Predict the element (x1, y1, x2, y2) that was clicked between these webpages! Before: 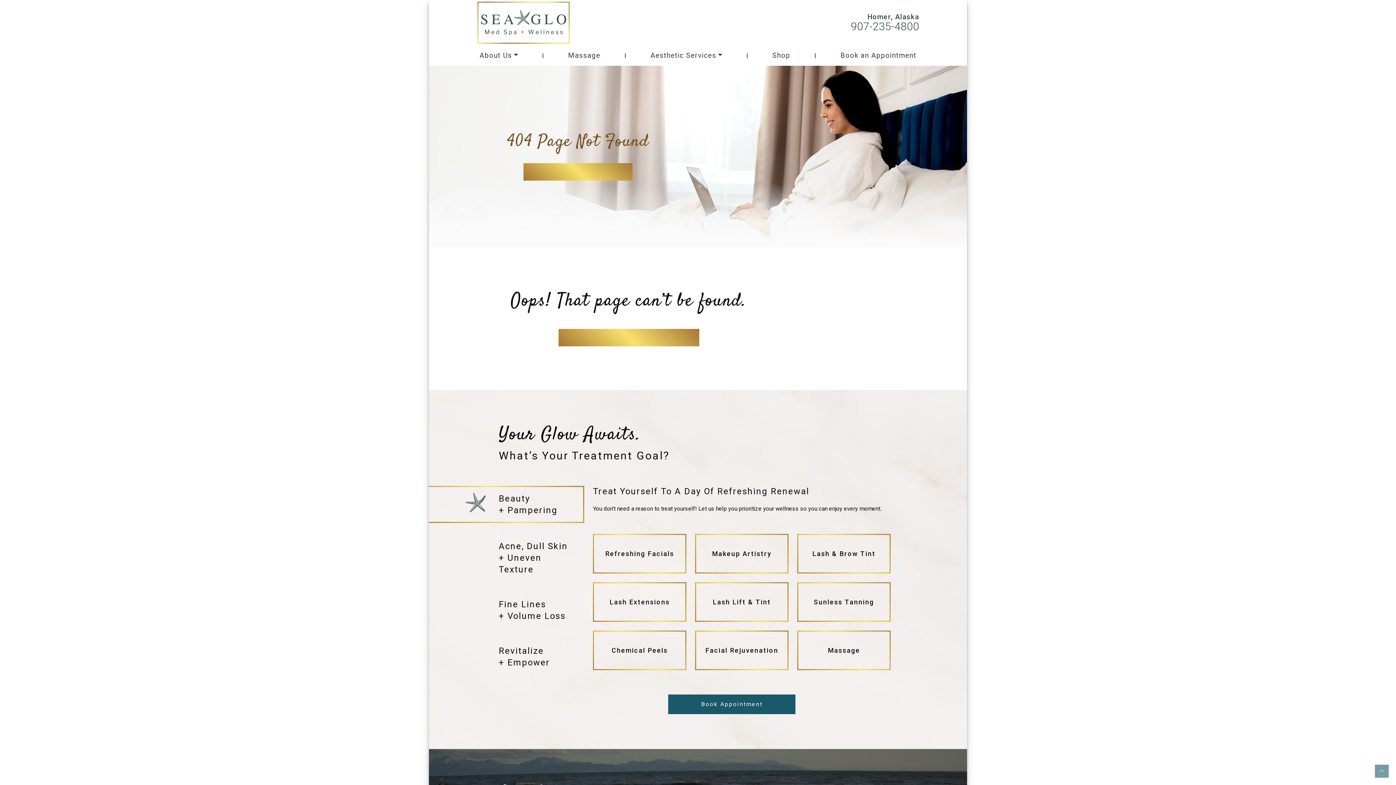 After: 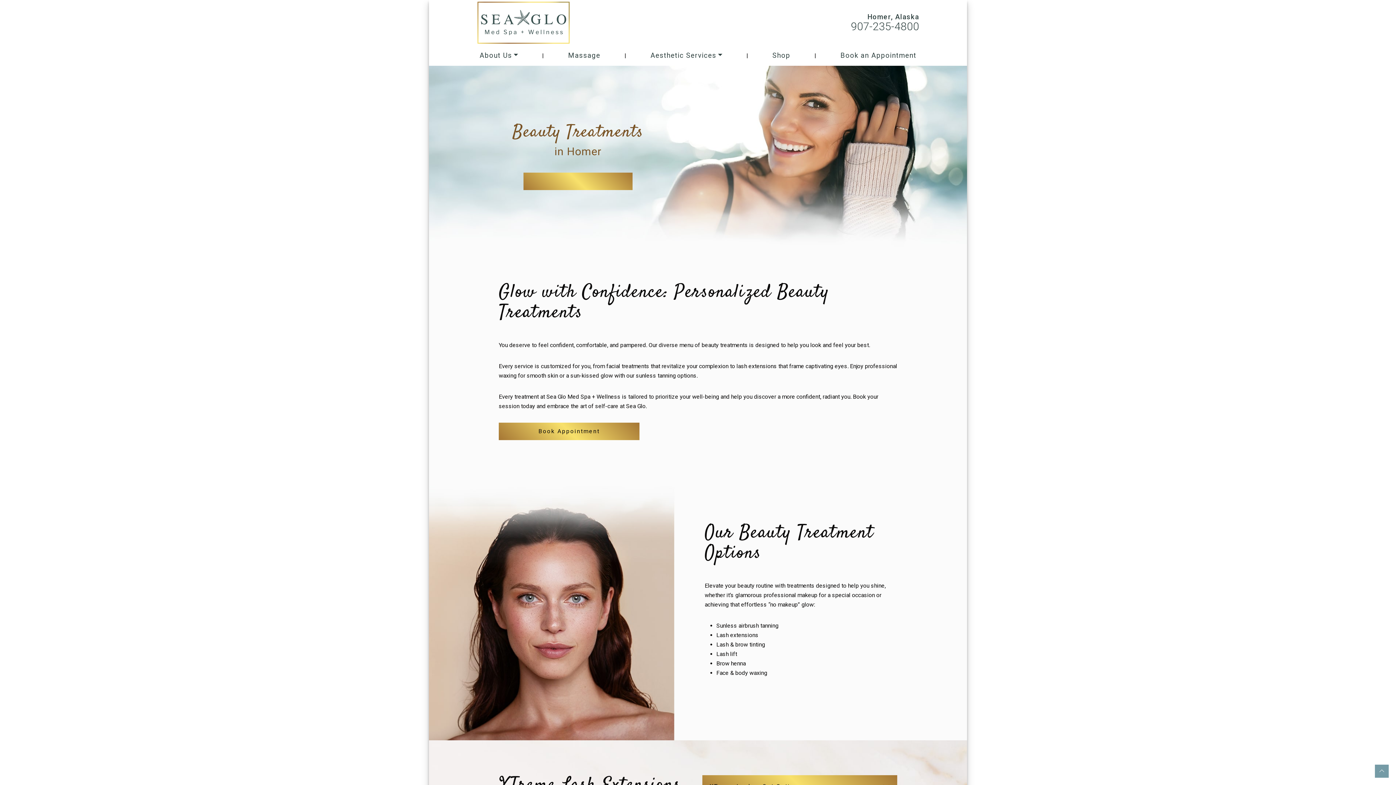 Action: bbox: (593, 582, 686, 622) label: Lash Extensions